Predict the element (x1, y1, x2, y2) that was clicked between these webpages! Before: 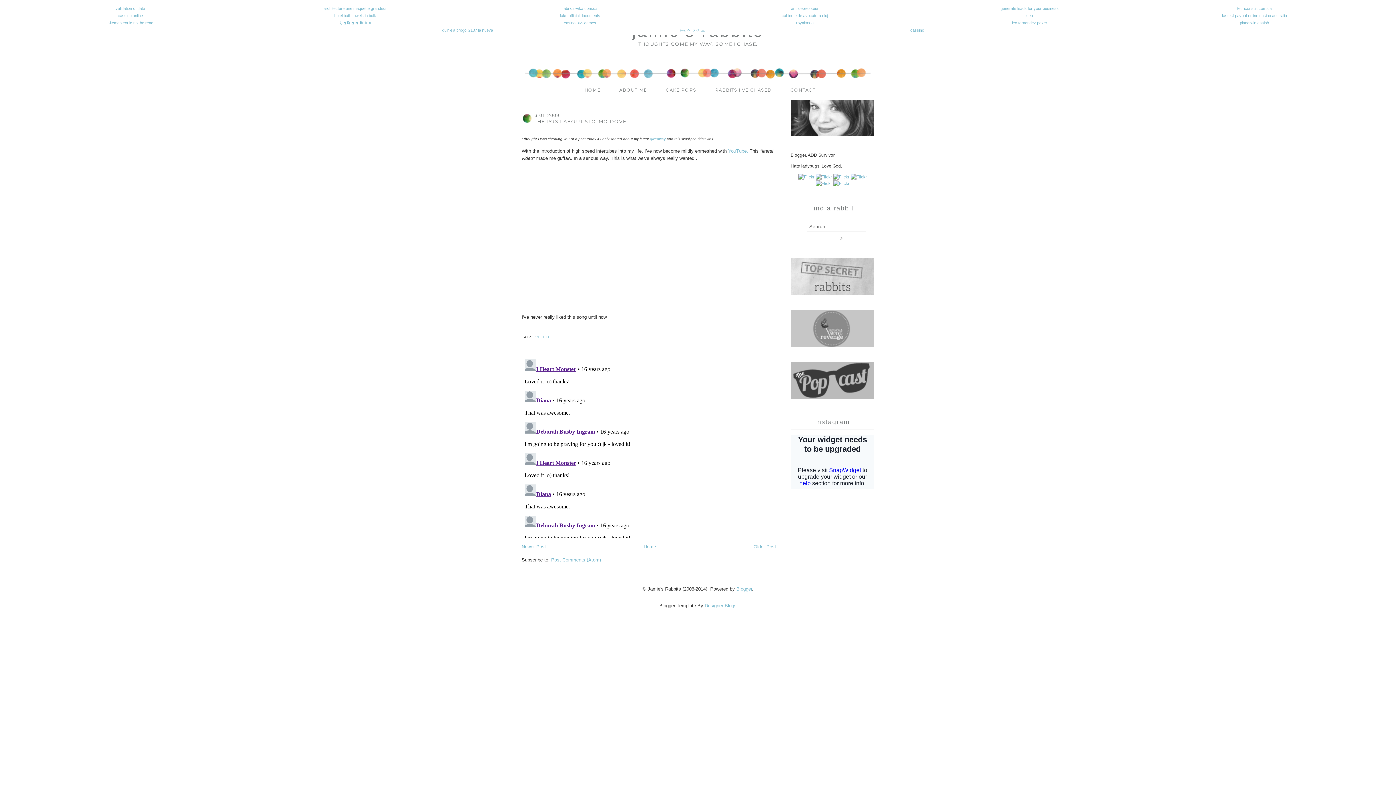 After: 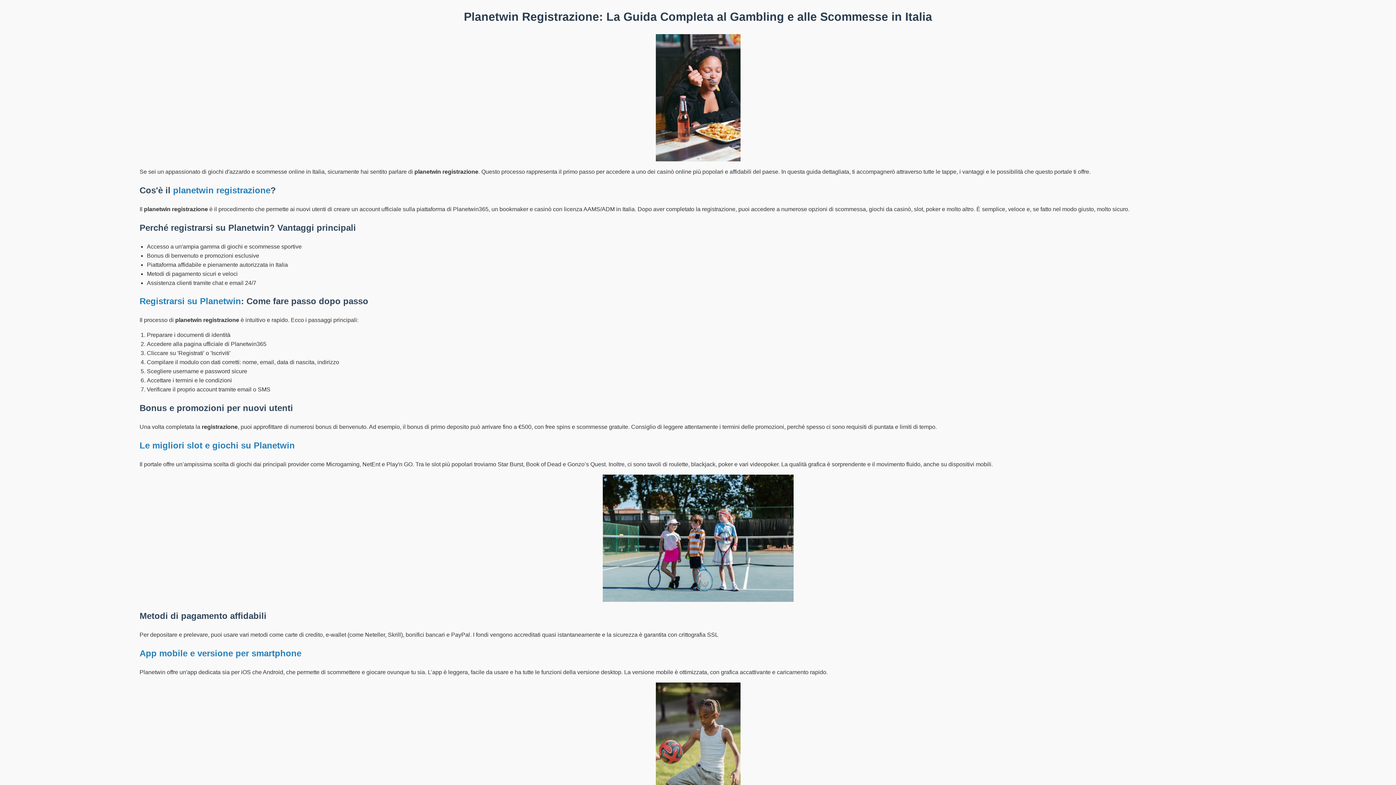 Action: bbox: (1240, 20, 1269, 25) label: planetwin casinò